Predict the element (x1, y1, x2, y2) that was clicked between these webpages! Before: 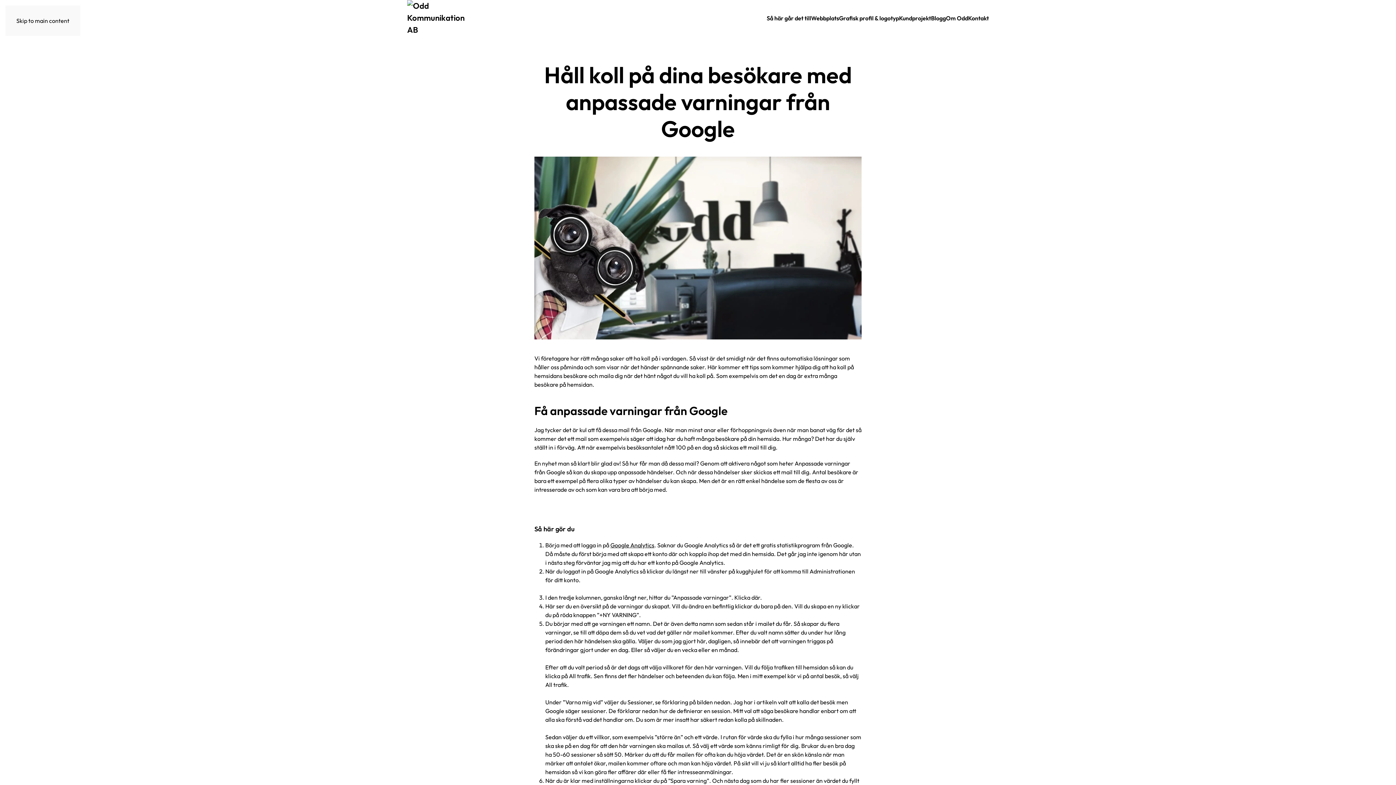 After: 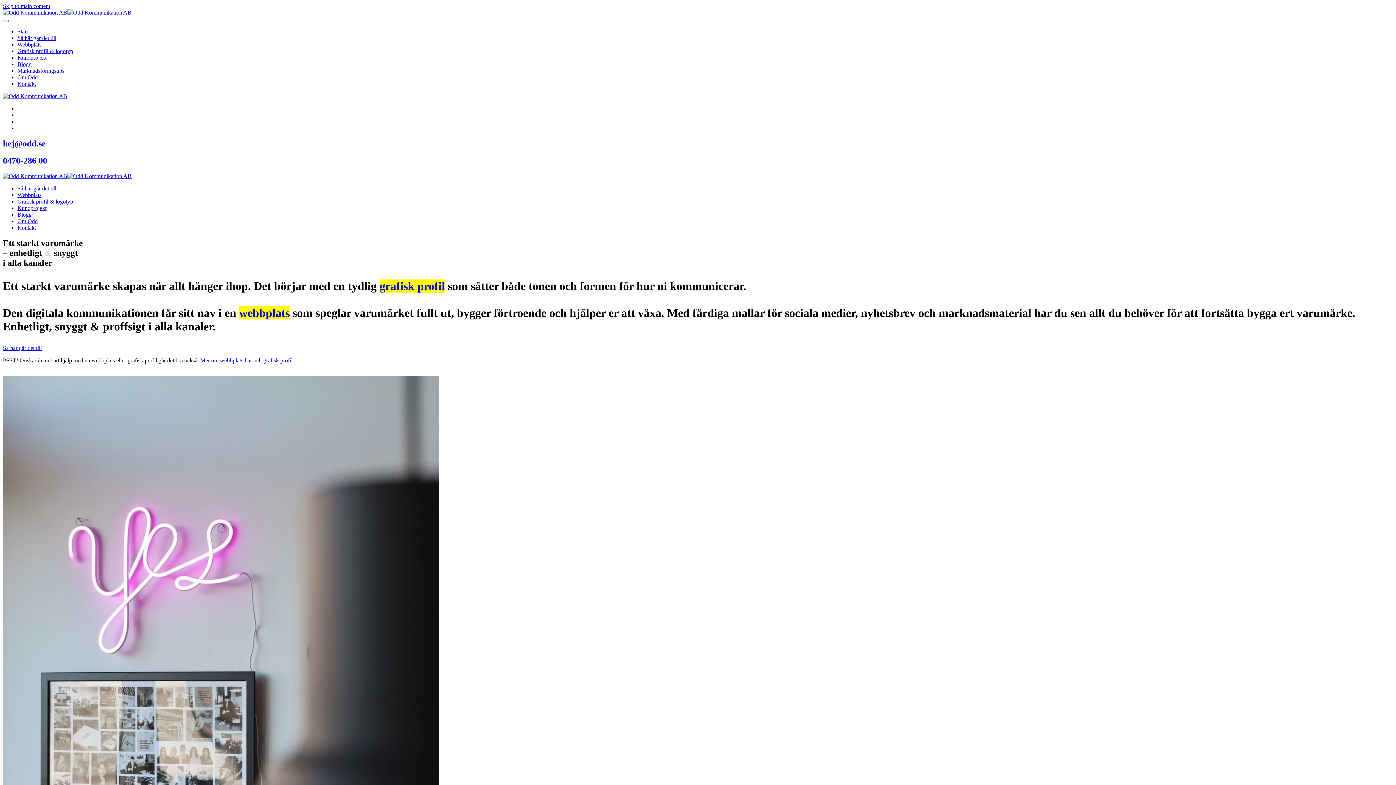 Action: bbox: (407, 0, 443, 36) label: Back to home